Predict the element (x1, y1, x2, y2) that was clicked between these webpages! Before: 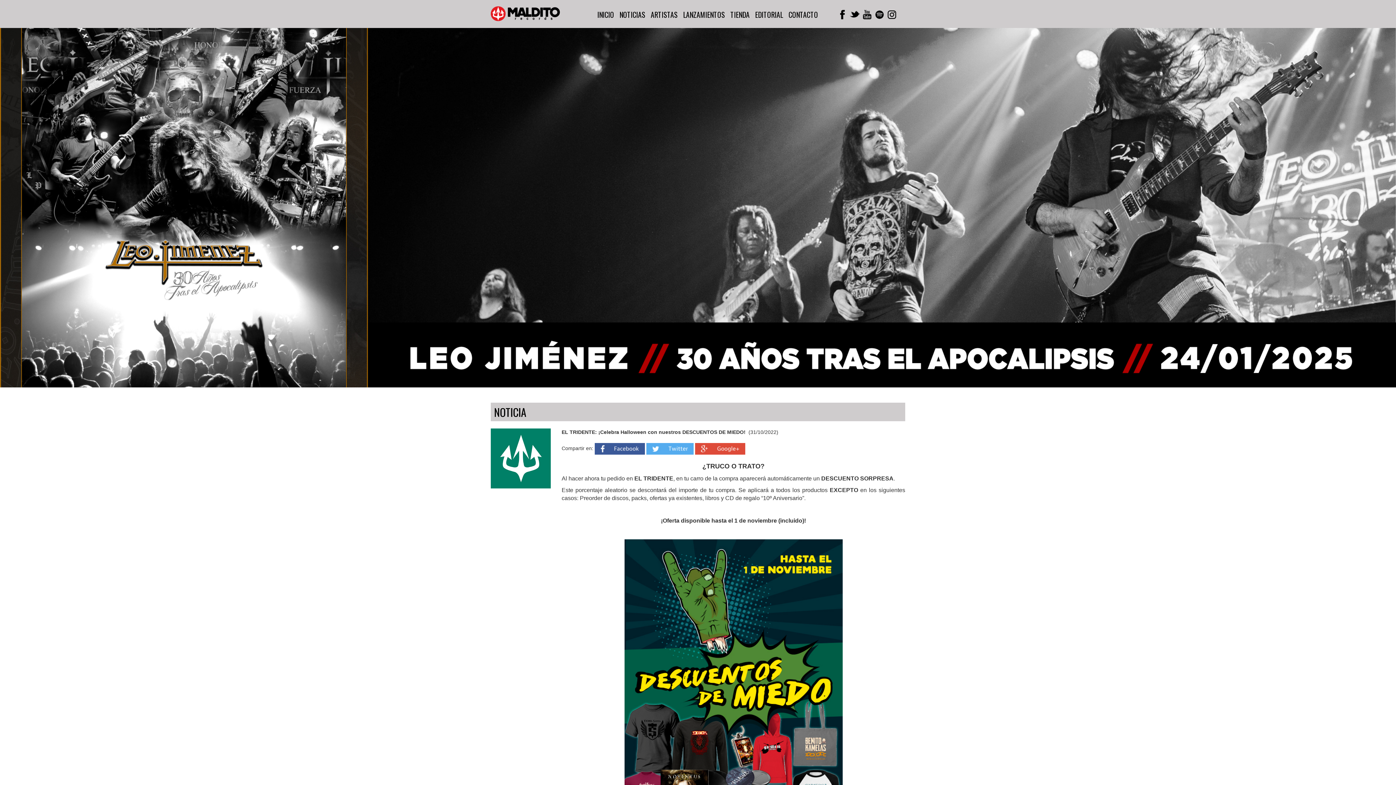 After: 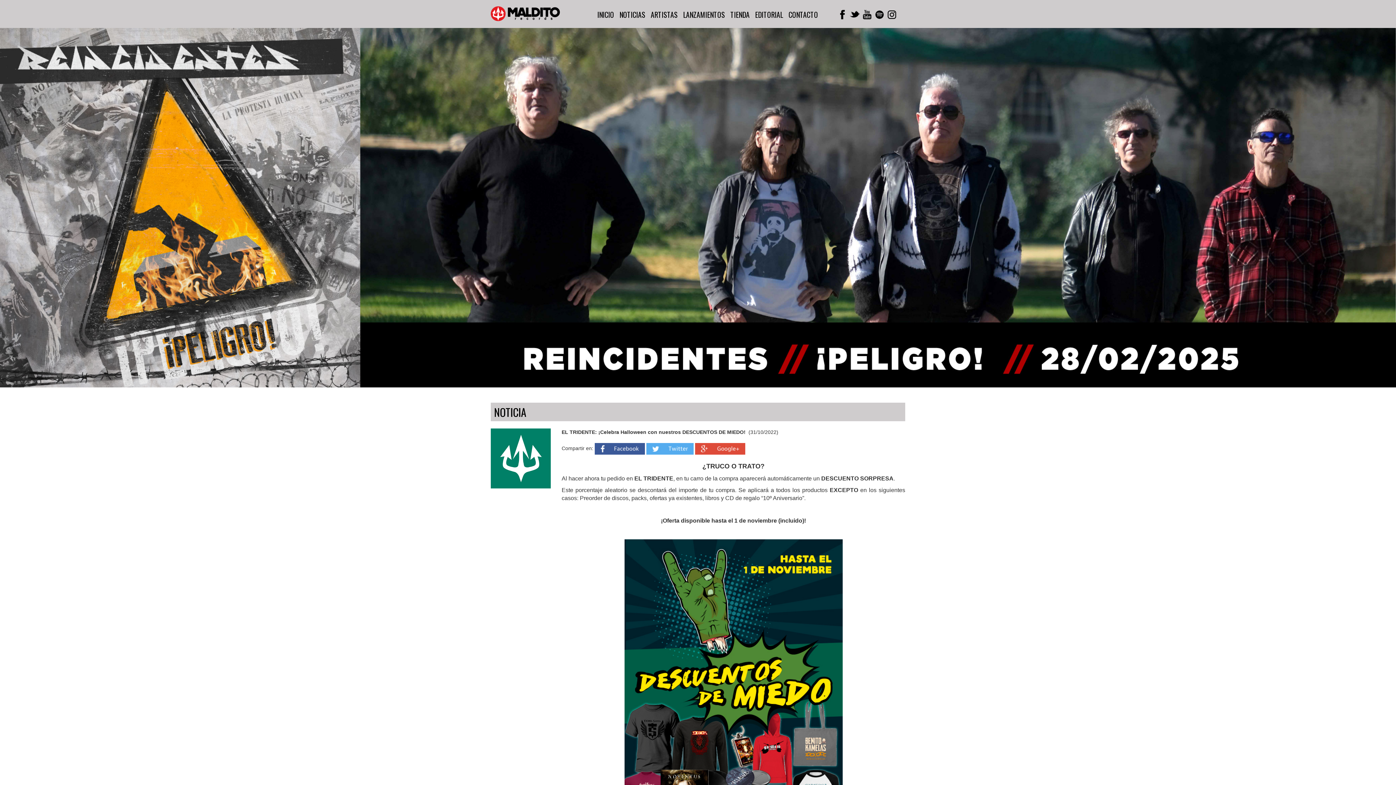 Action: bbox: (885, 5, 898, 23)